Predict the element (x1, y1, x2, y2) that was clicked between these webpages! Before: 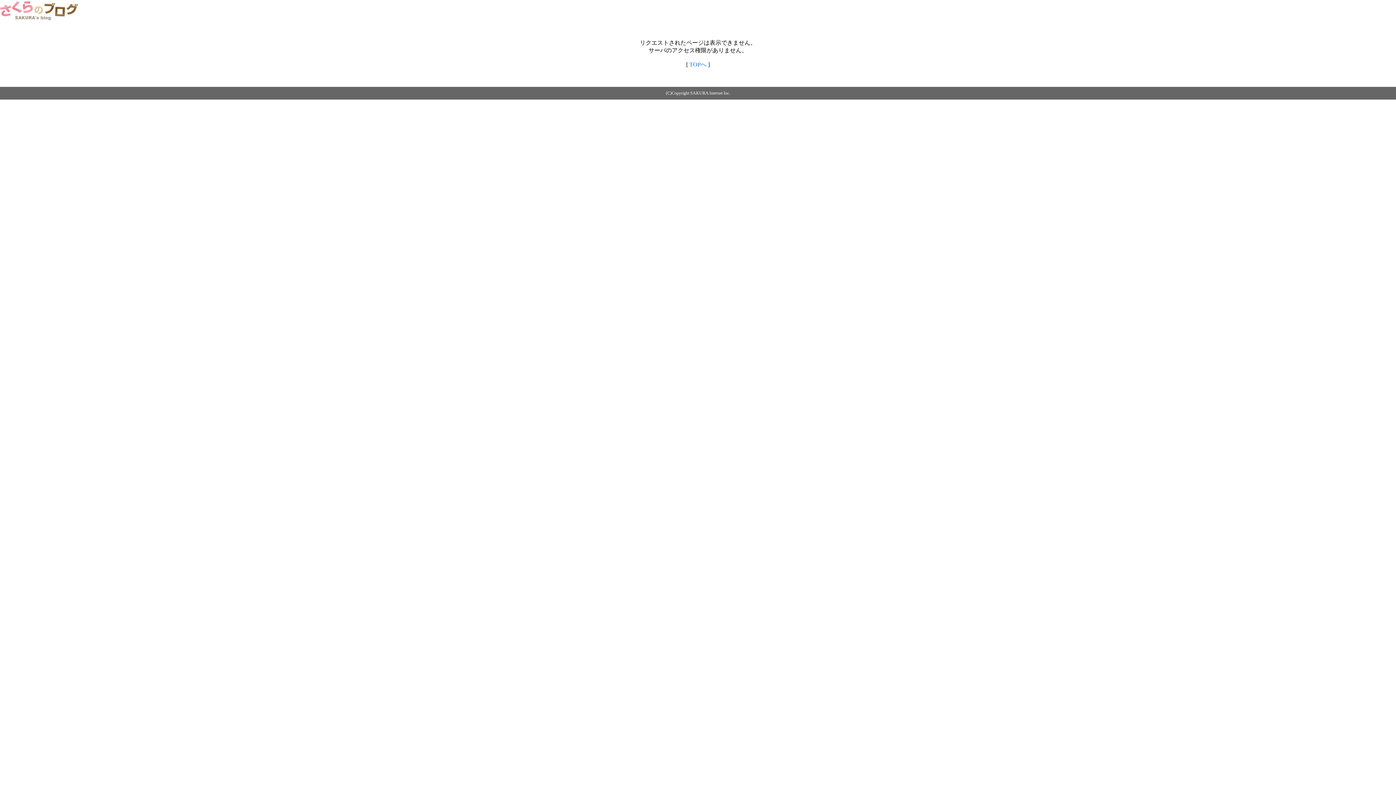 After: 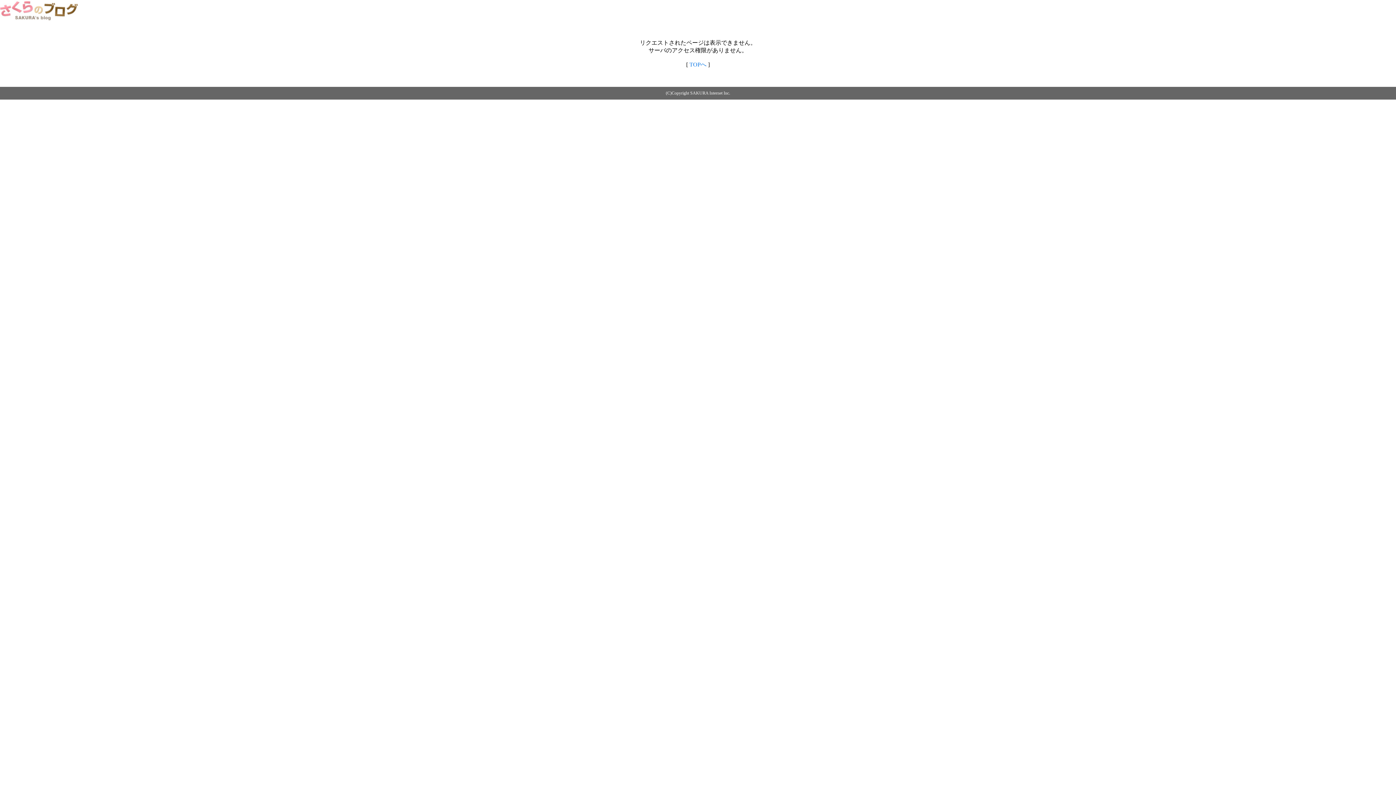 Action: label: TOPへ bbox: (689, 61, 706, 67)